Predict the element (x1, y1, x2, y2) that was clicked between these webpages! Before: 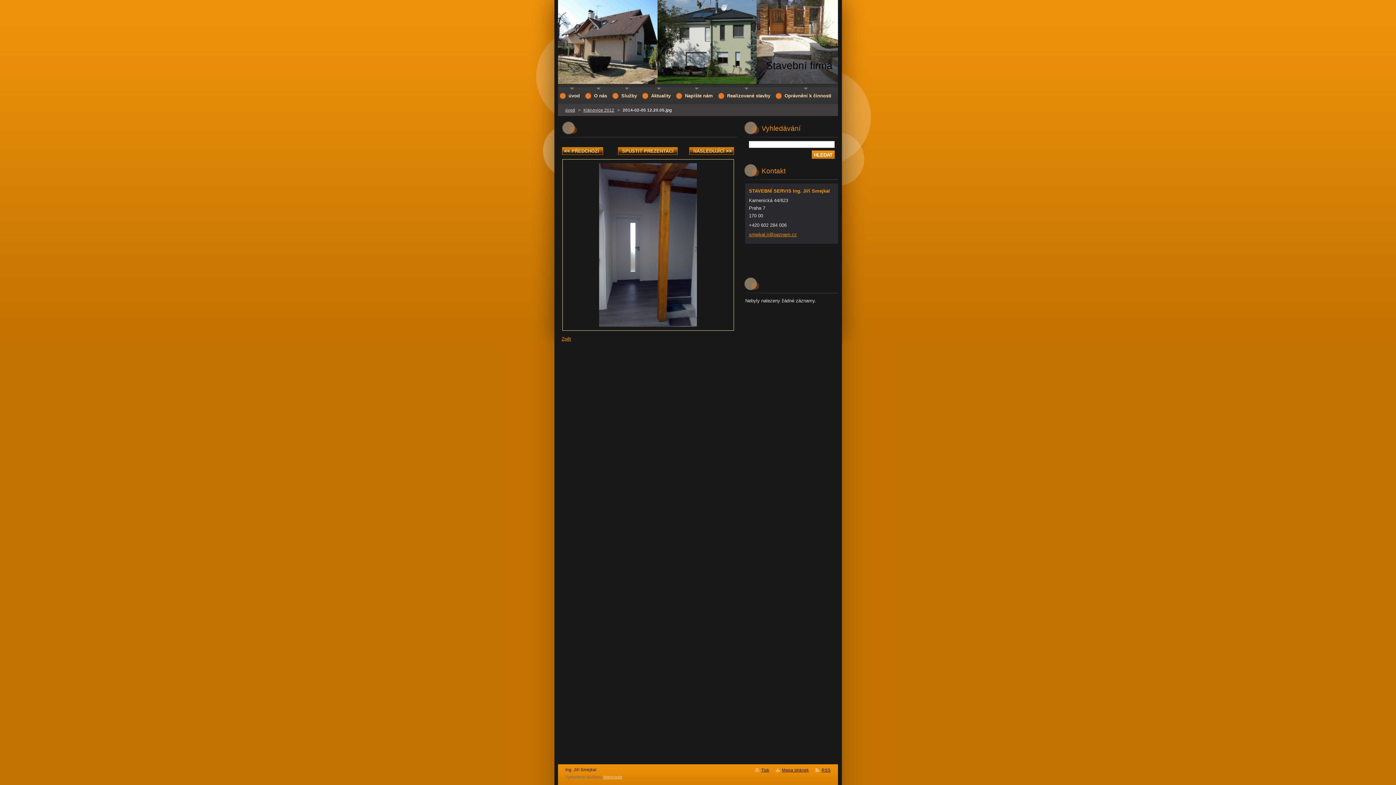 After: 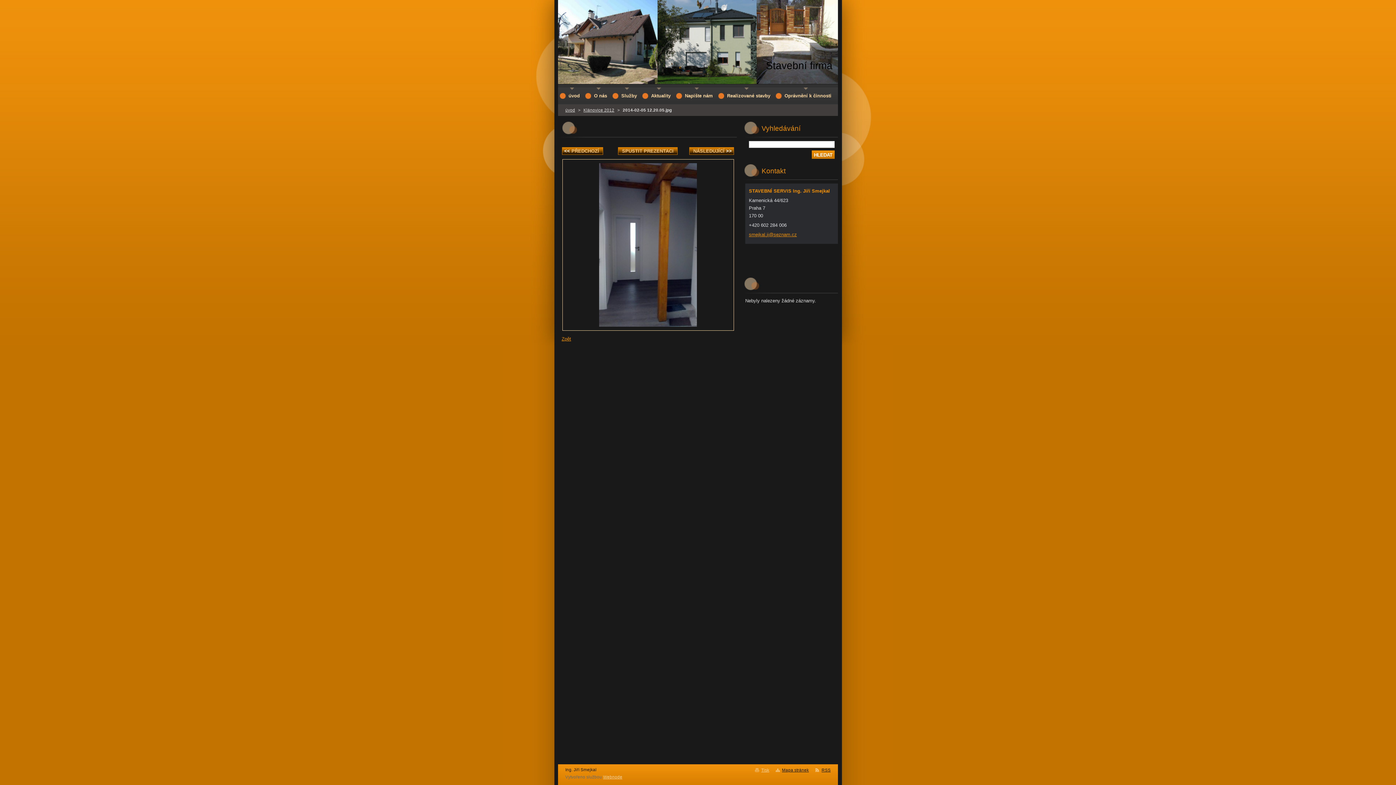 Action: bbox: (761, 768, 769, 772) label: Tisk